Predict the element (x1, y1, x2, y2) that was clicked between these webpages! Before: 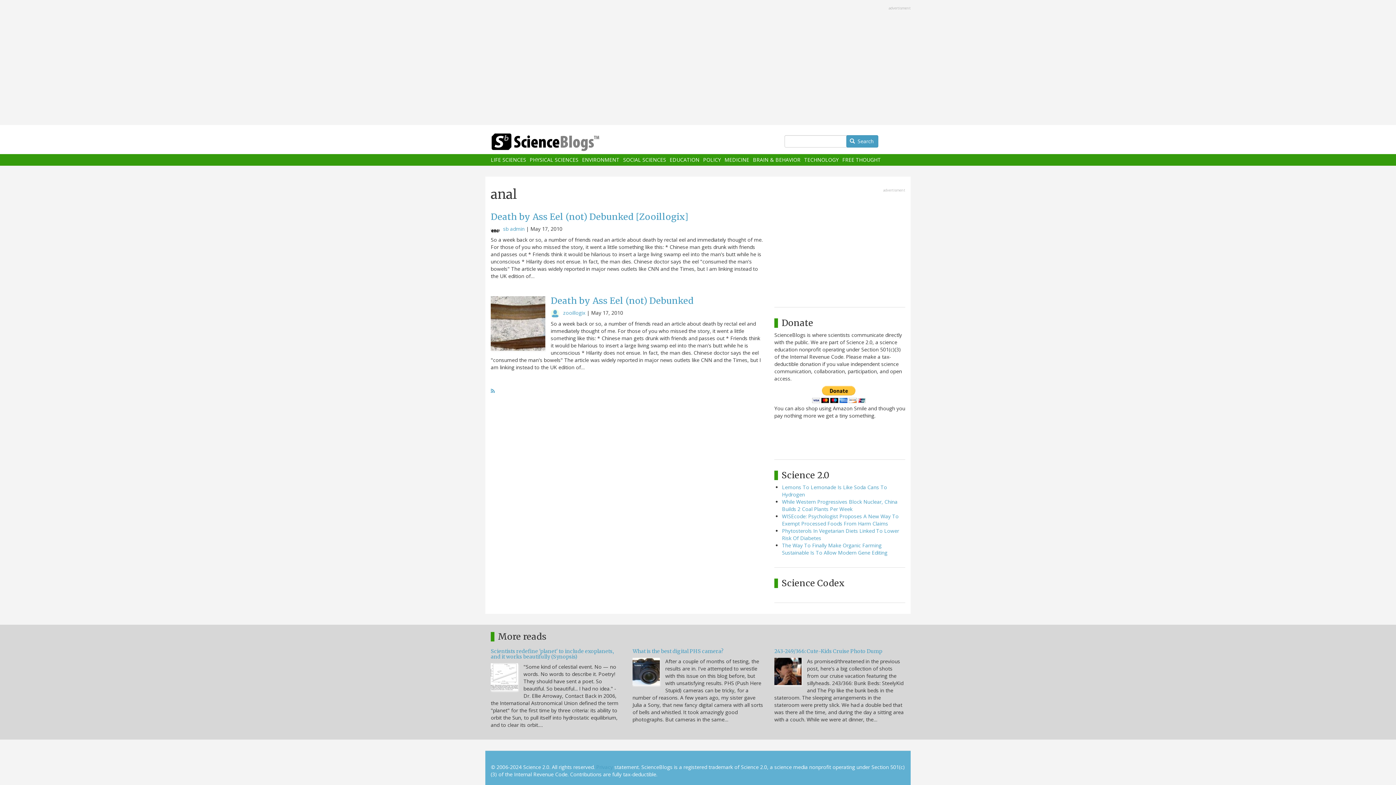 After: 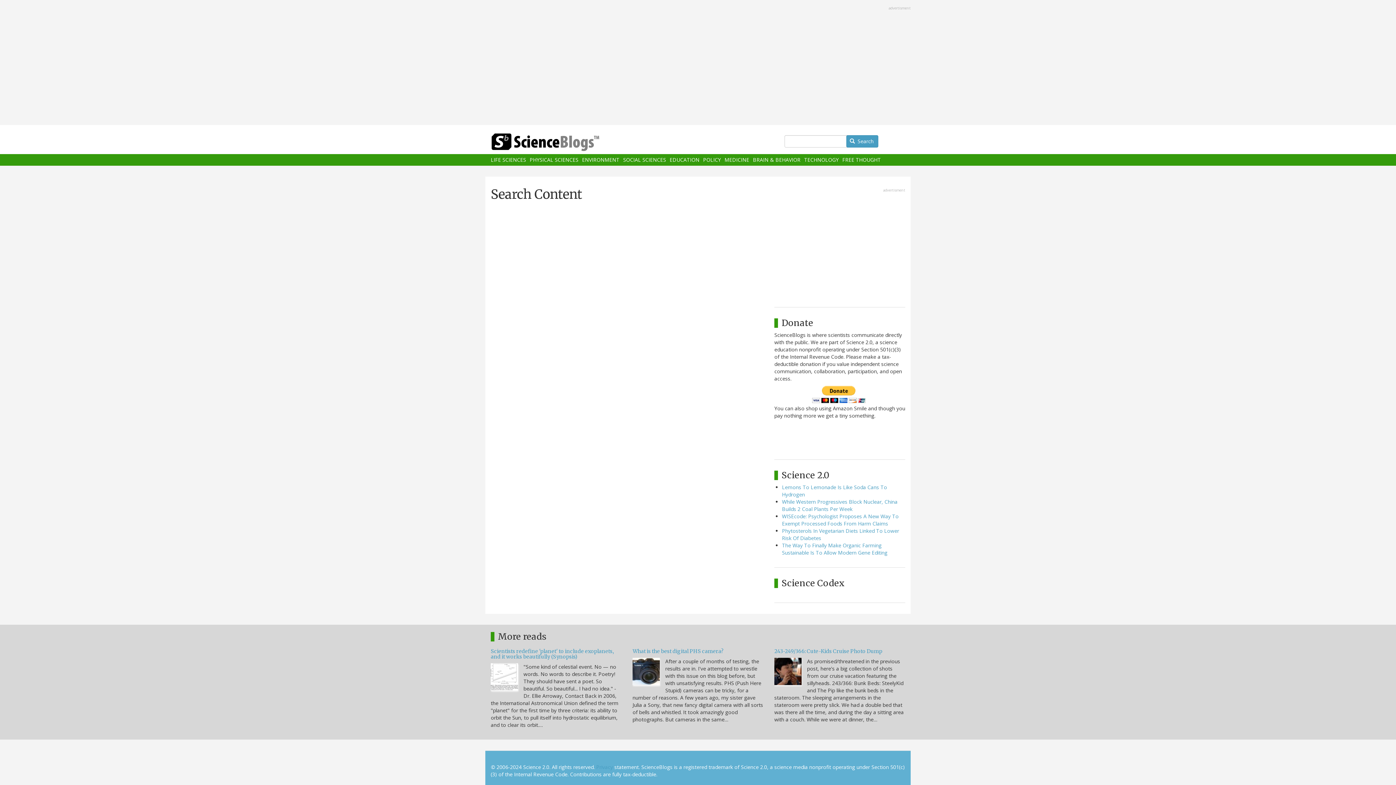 Action: bbox: (846, 135, 878, 147) label:  Search